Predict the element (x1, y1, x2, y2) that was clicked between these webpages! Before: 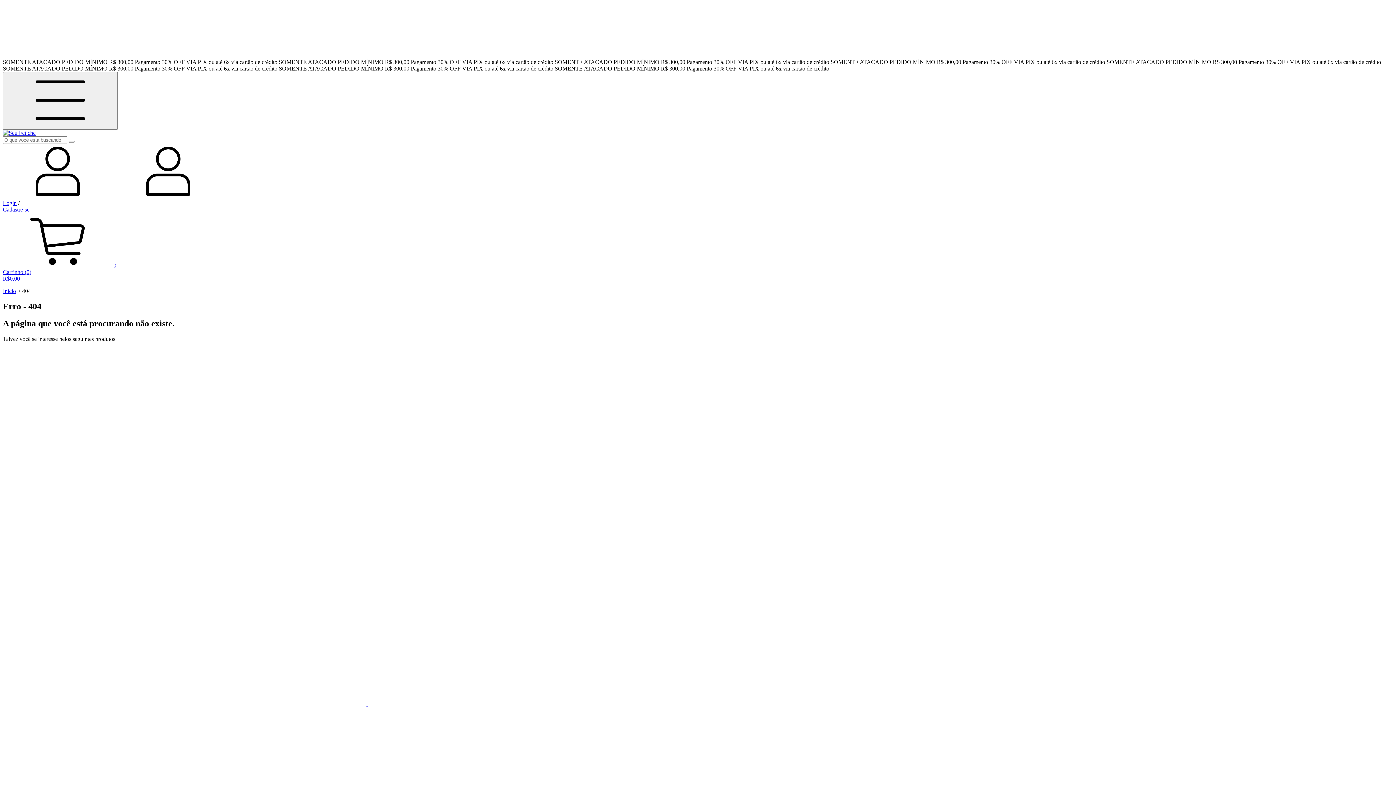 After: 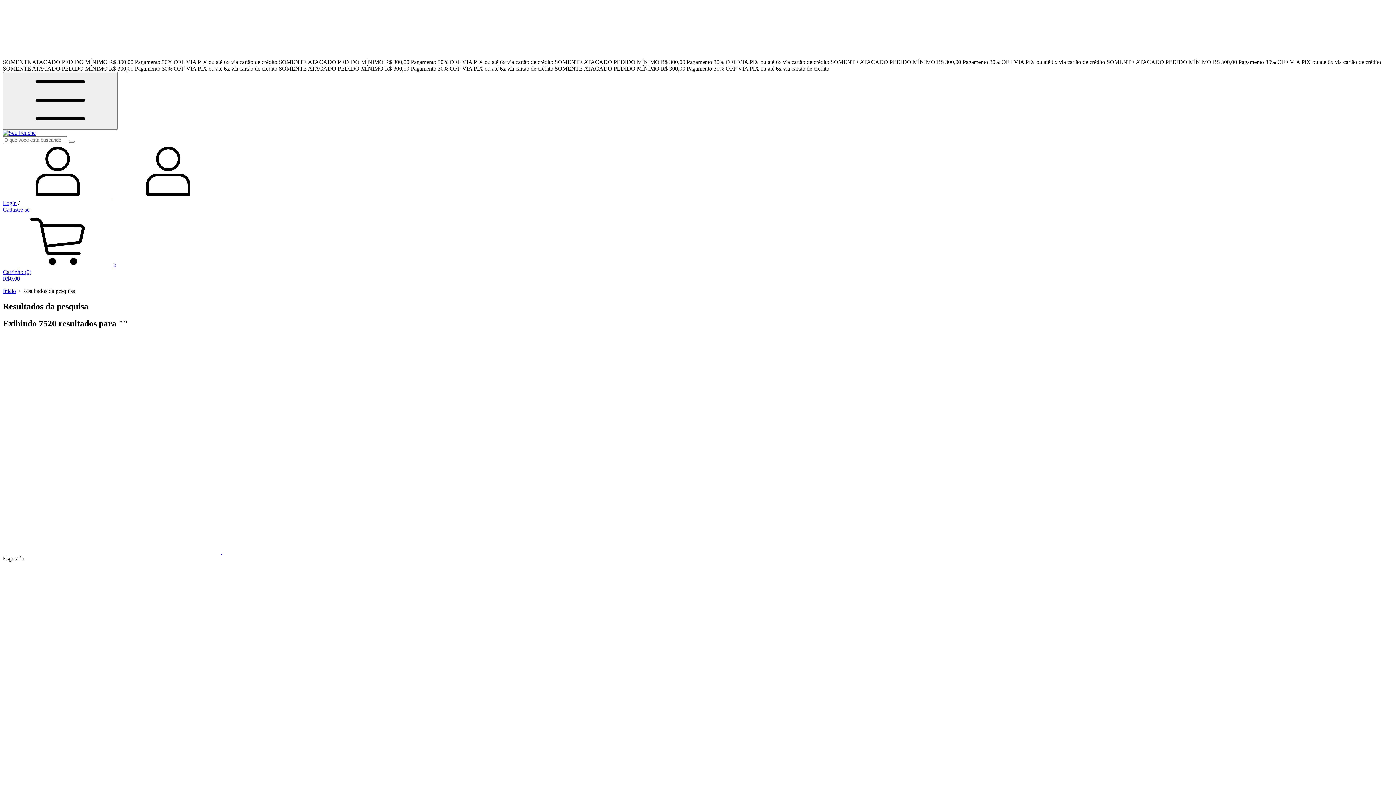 Action: label: Buscar bbox: (68, 140, 74, 142)